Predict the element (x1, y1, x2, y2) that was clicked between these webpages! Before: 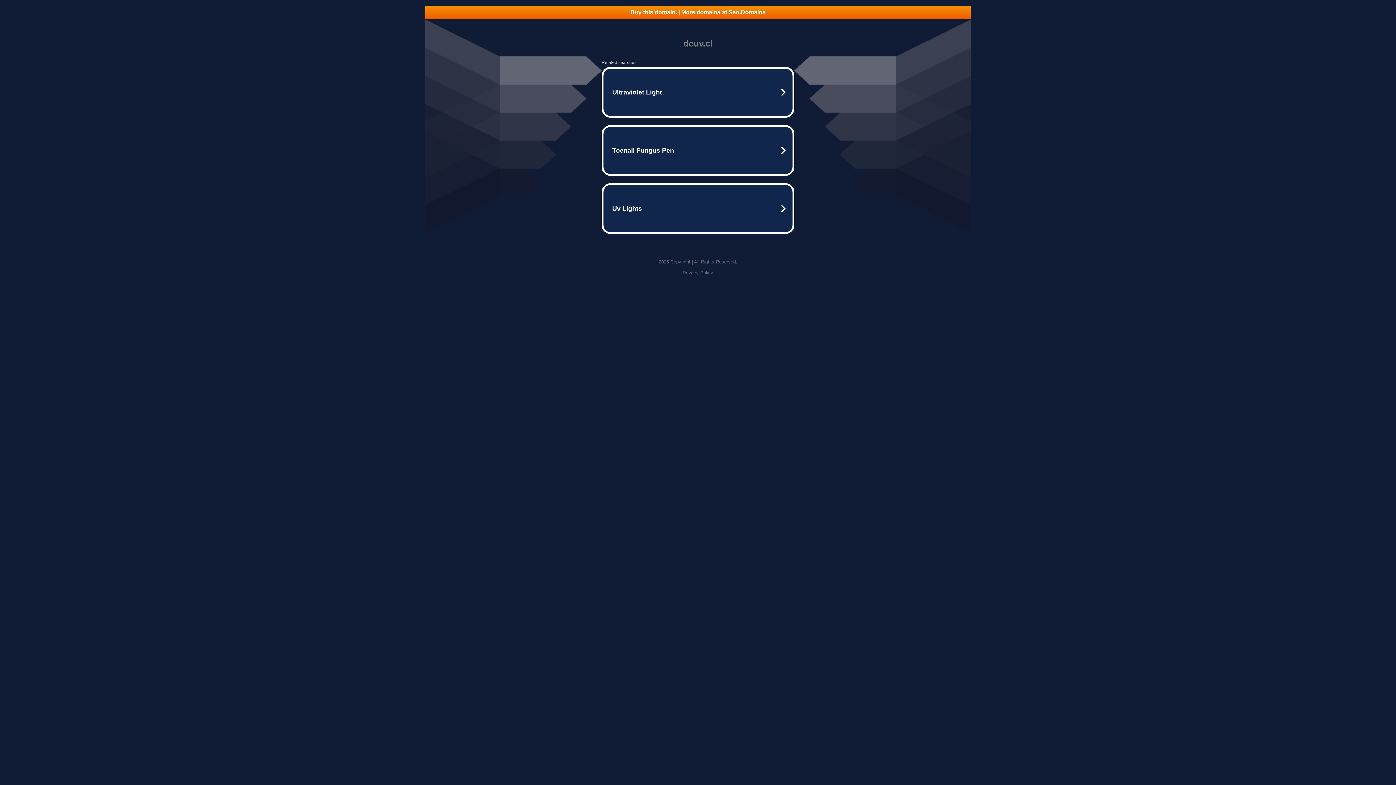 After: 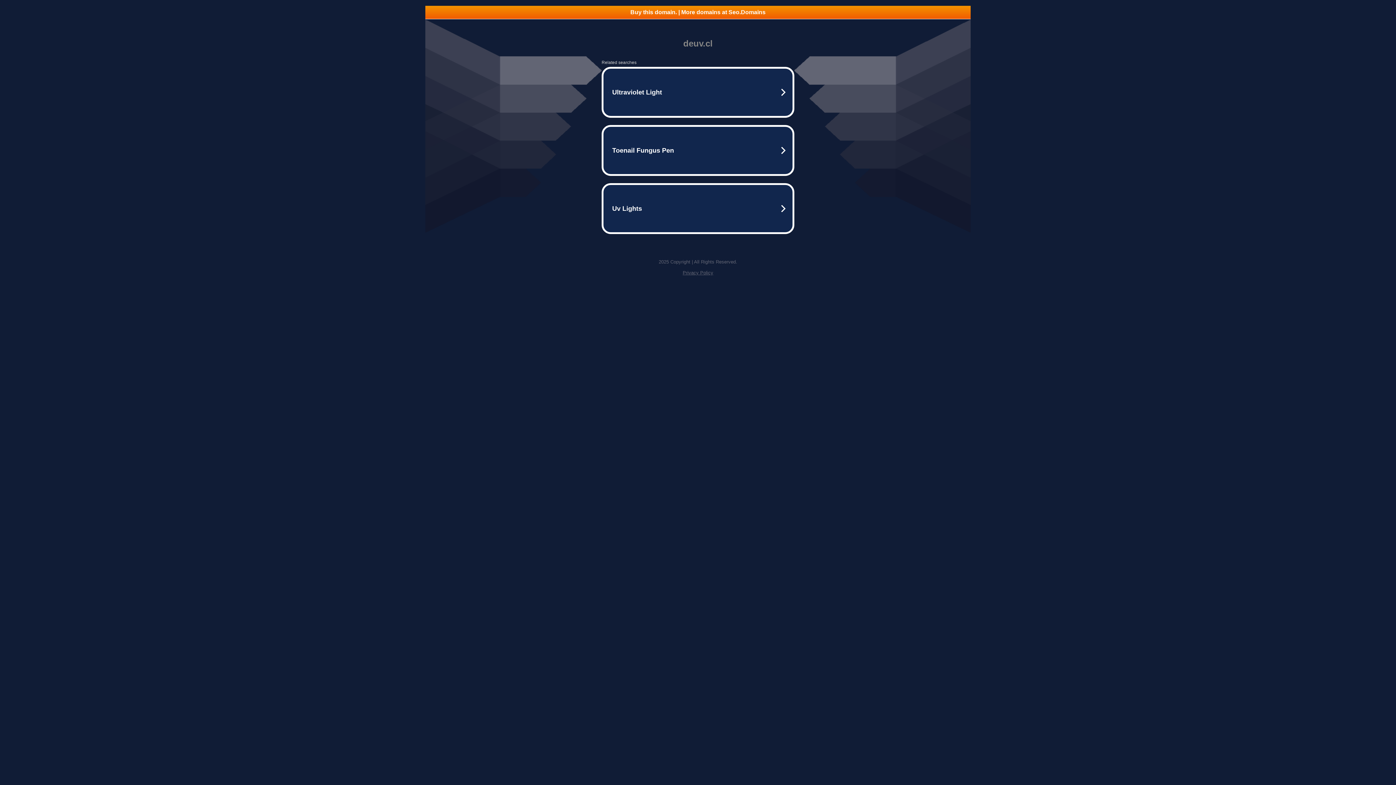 Action: label: Buy this domain. | More domains at Seo.Domains bbox: (425, 5, 970, 18)